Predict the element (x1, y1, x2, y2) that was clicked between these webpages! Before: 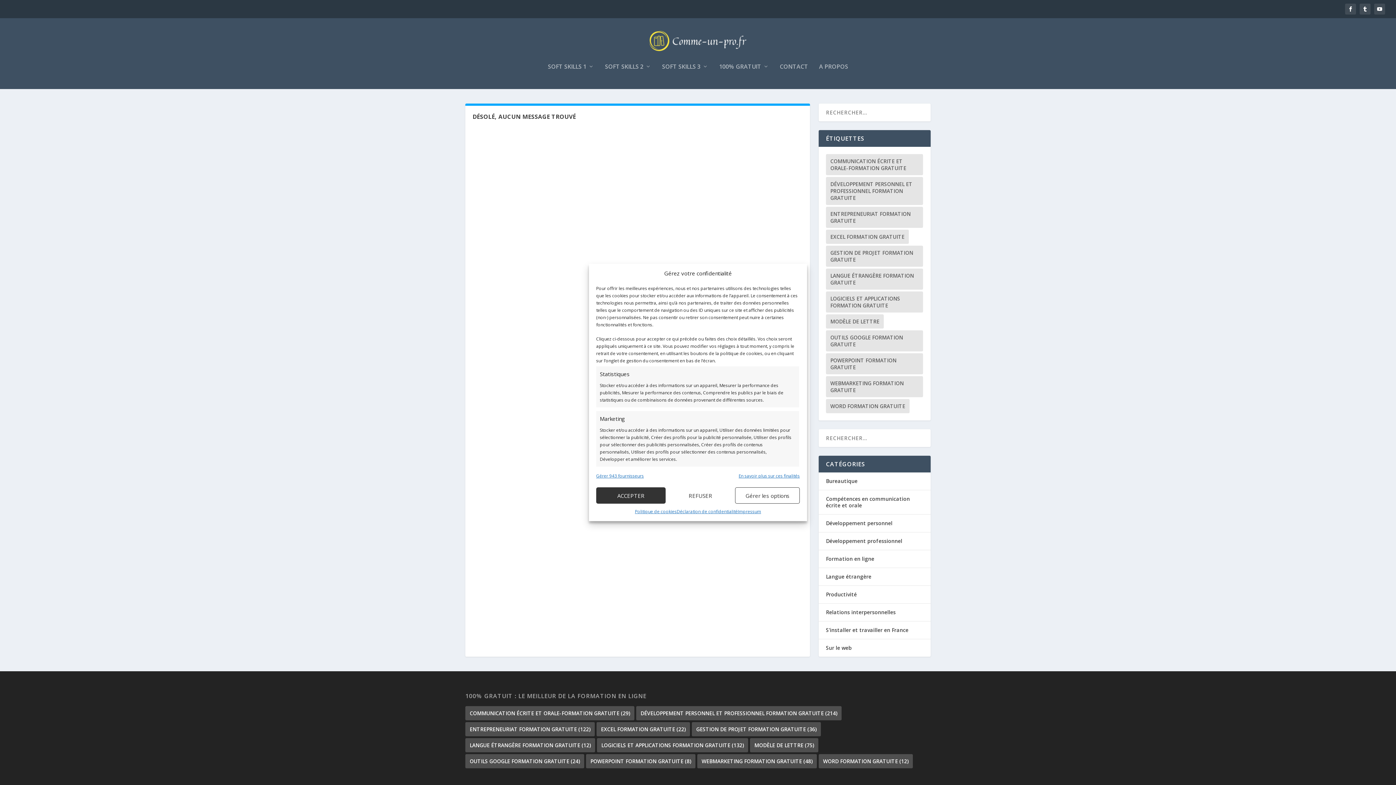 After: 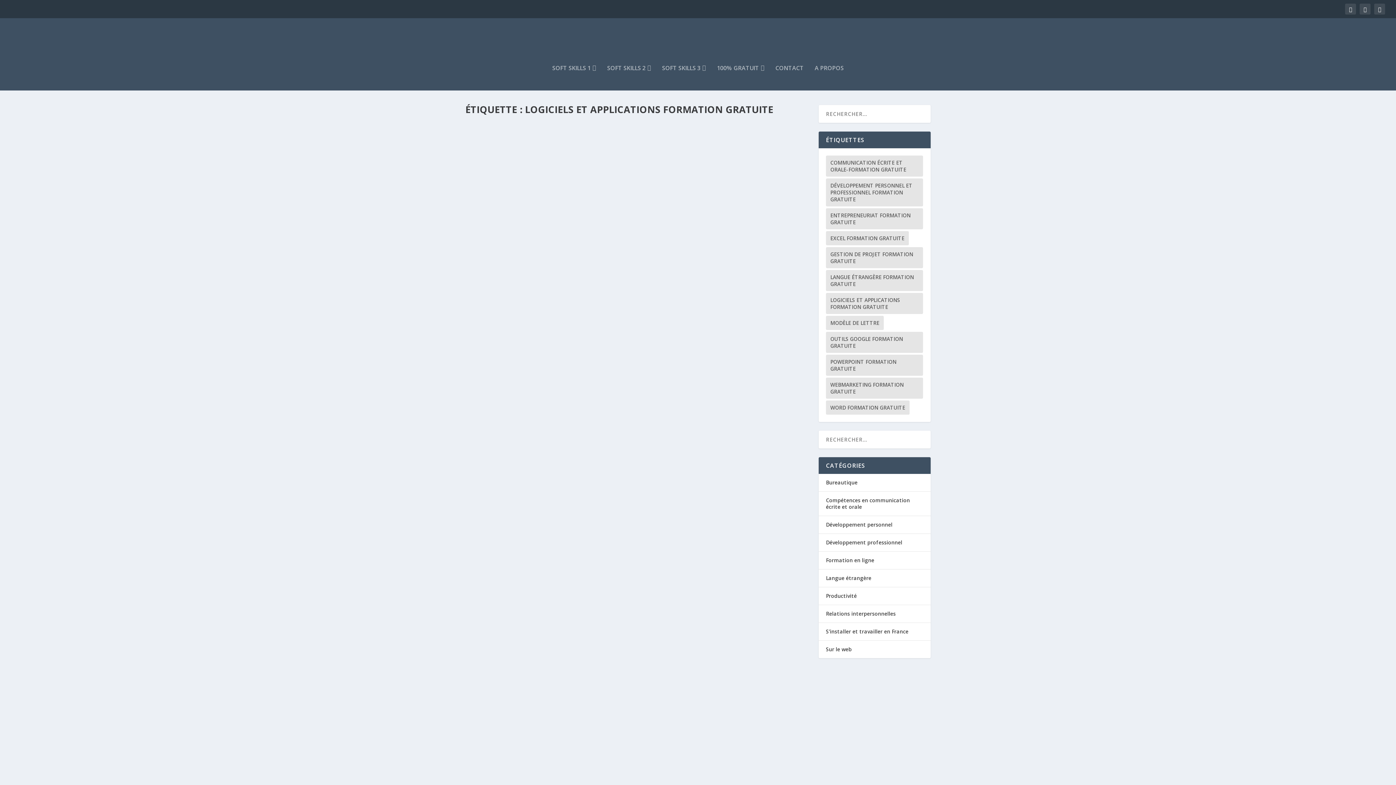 Action: bbox: (597, 738, 748, 752) label: Logiciels et Applications formation gratuite (132 éléments)